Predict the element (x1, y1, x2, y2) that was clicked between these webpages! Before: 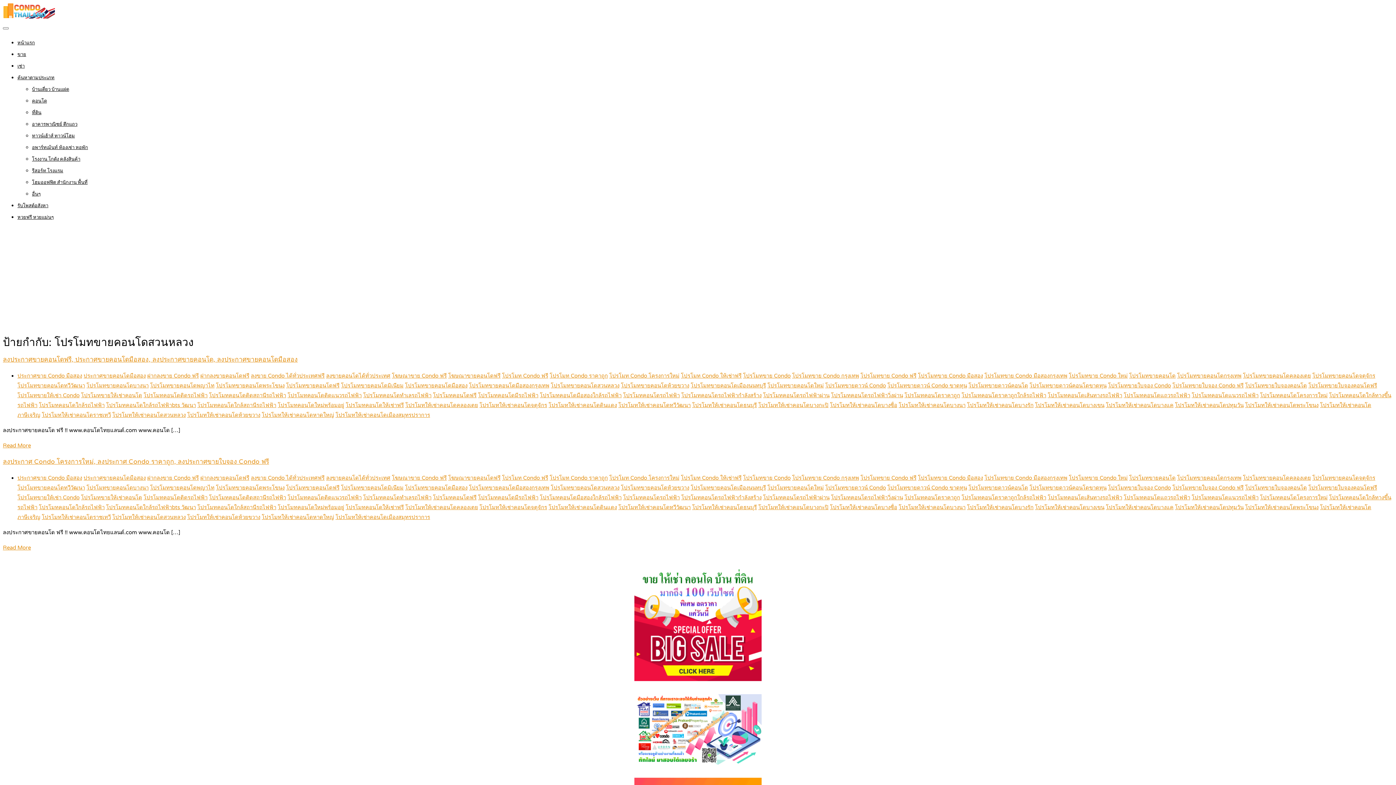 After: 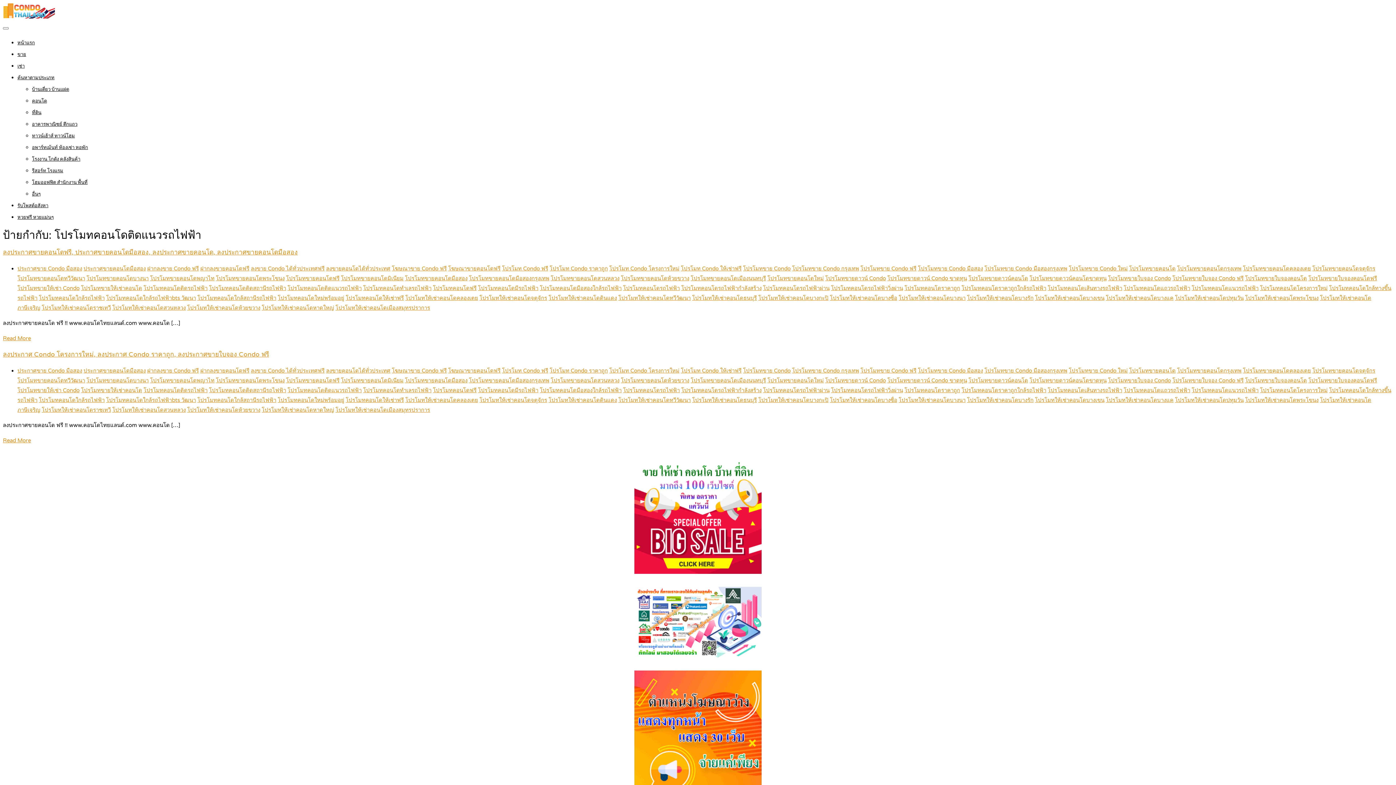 Action: bbox: (287, 392, 361, 398) label: โปรโมทคอนโดติดแนวรถไฟฟ้า